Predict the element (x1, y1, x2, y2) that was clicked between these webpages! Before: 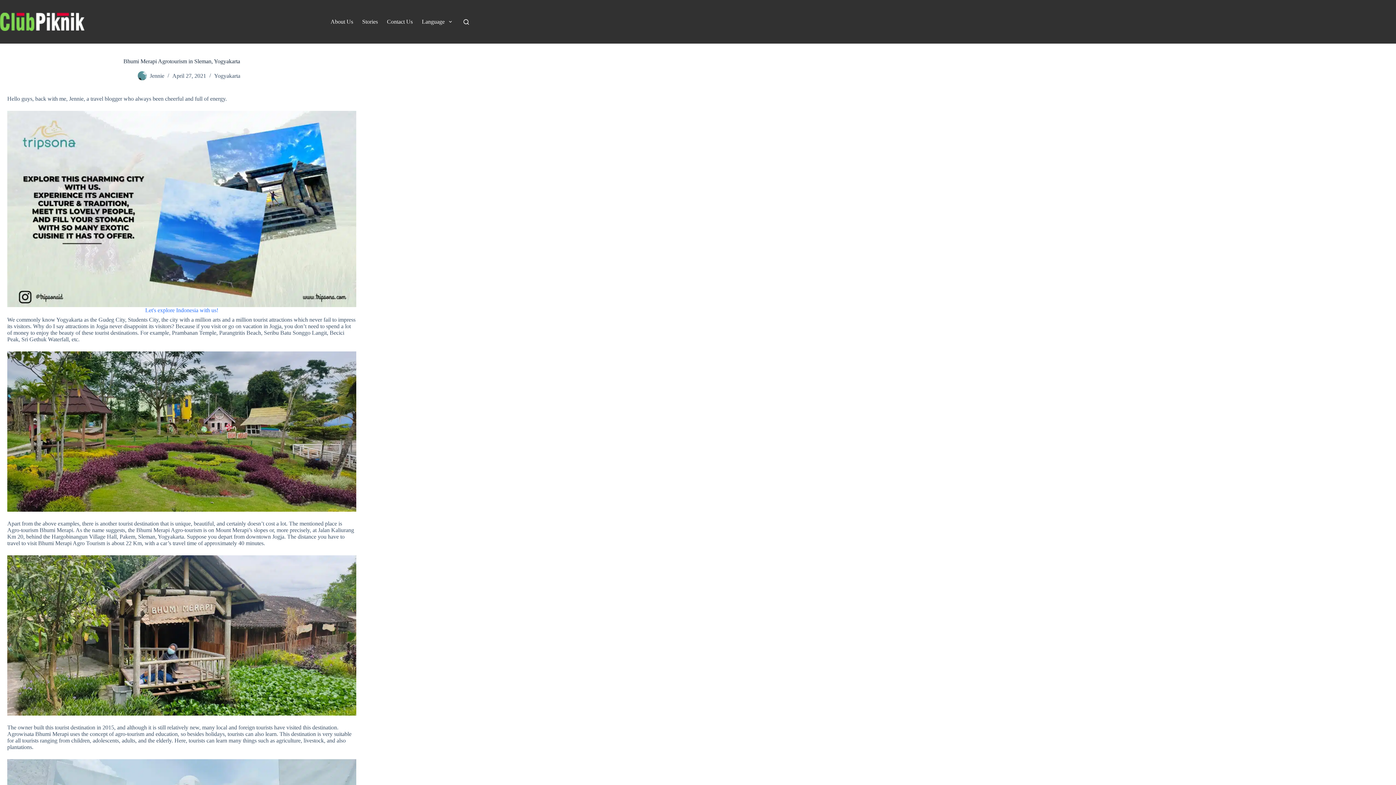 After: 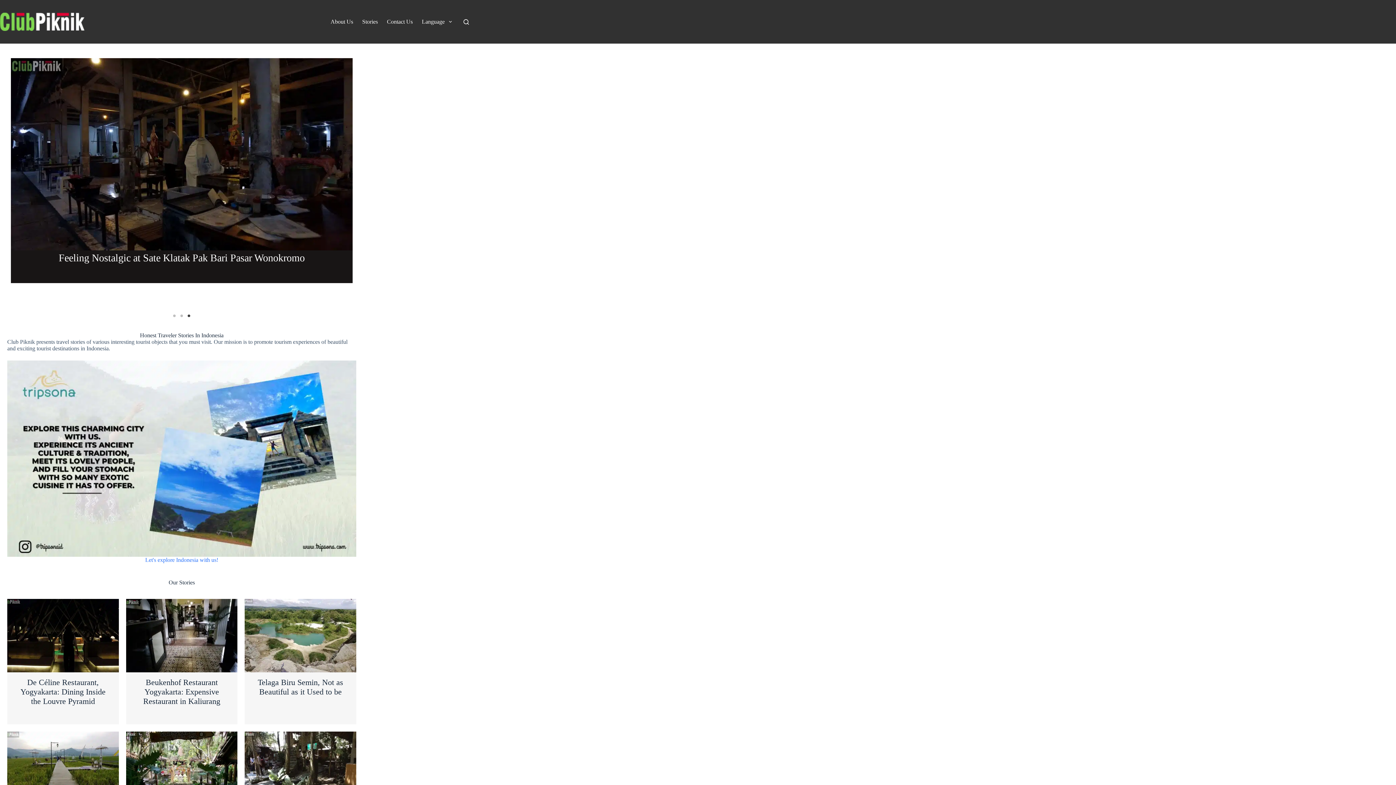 Action: bbox: (0, 12, 84, 30)